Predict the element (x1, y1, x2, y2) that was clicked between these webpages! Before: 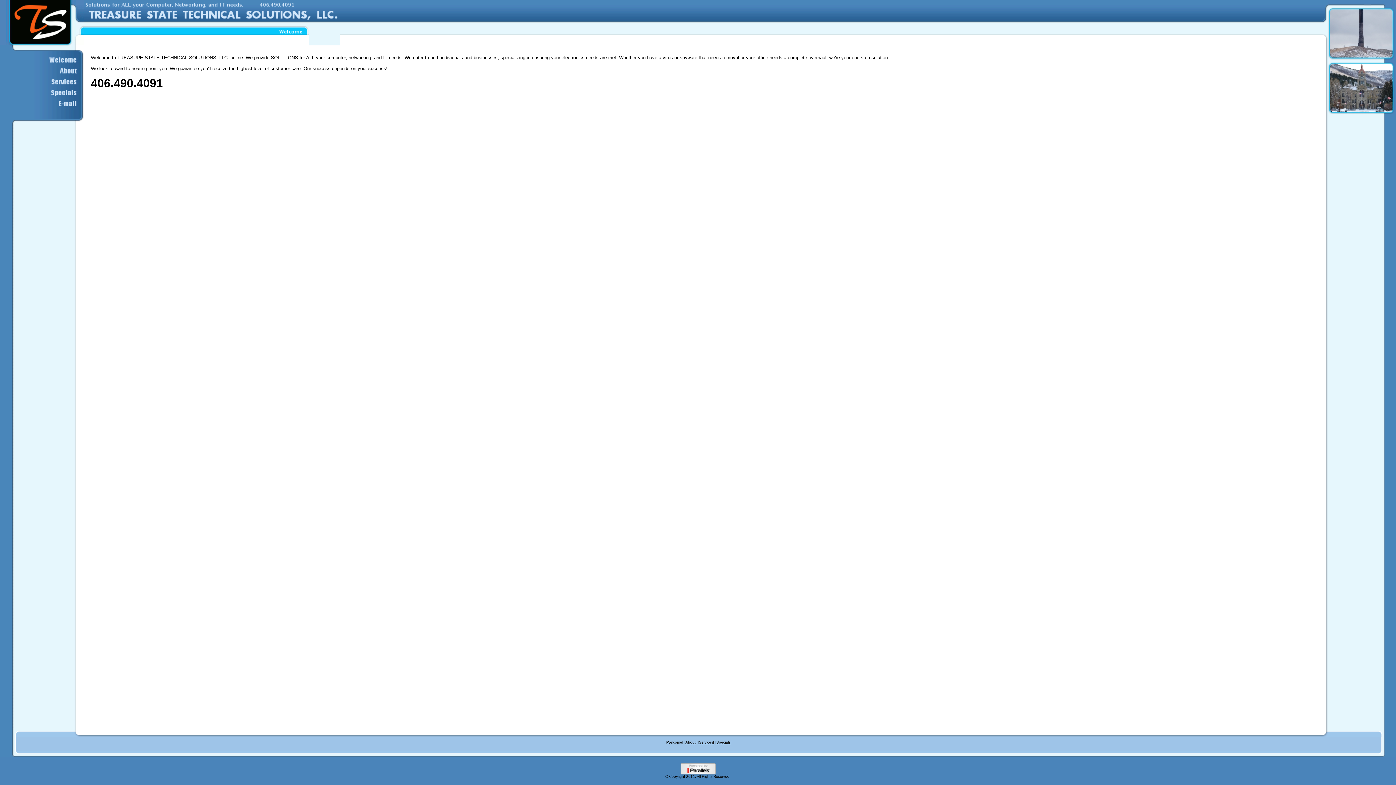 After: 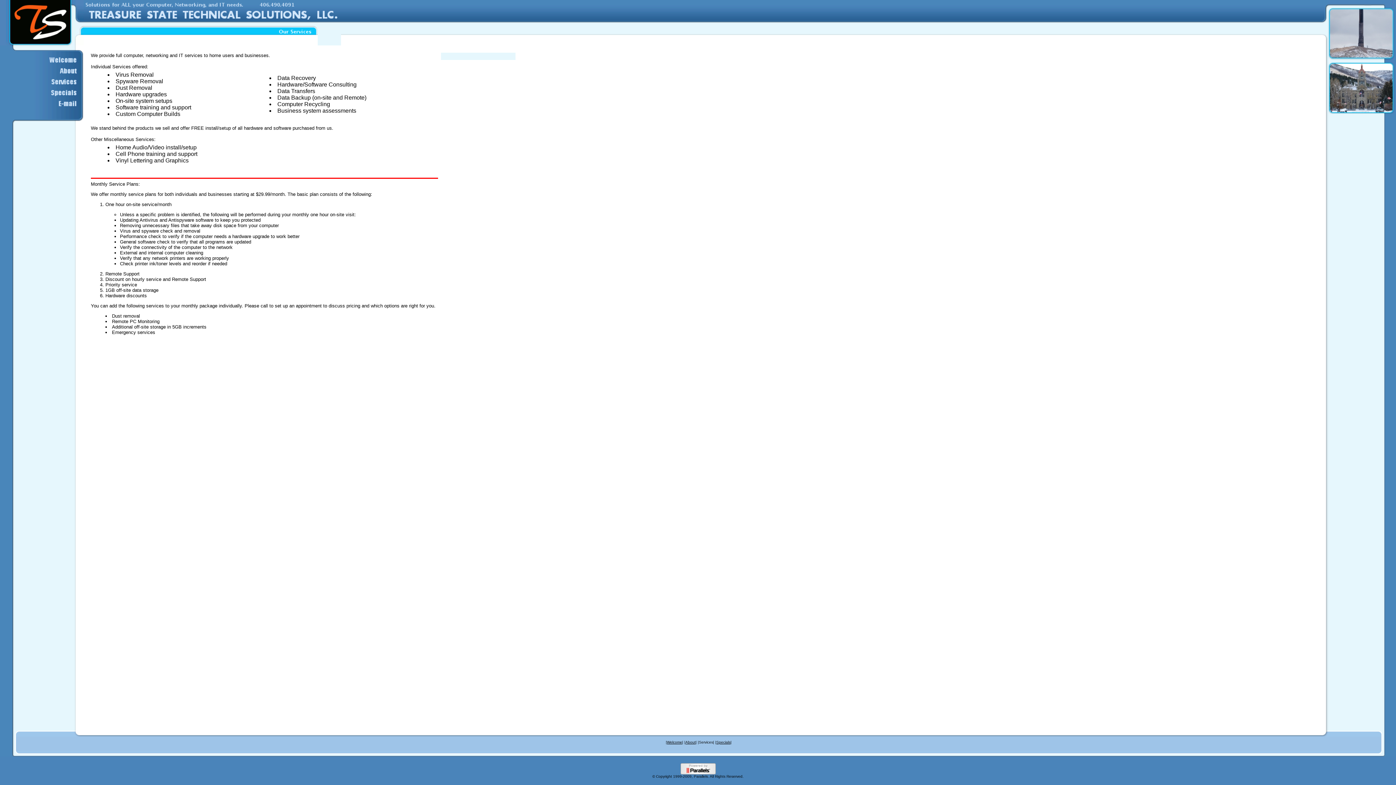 Action: bbox: (699, 740, 713, 744) label: Services